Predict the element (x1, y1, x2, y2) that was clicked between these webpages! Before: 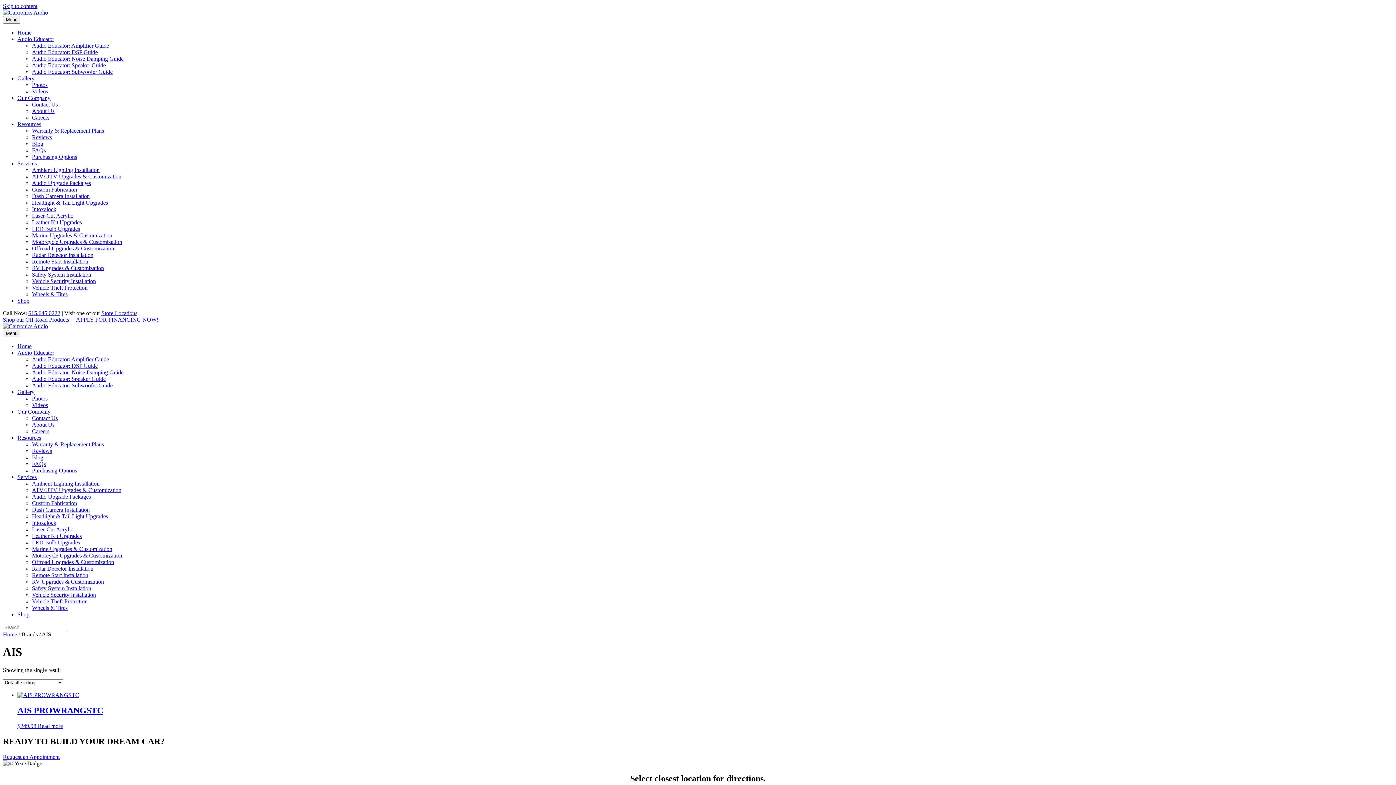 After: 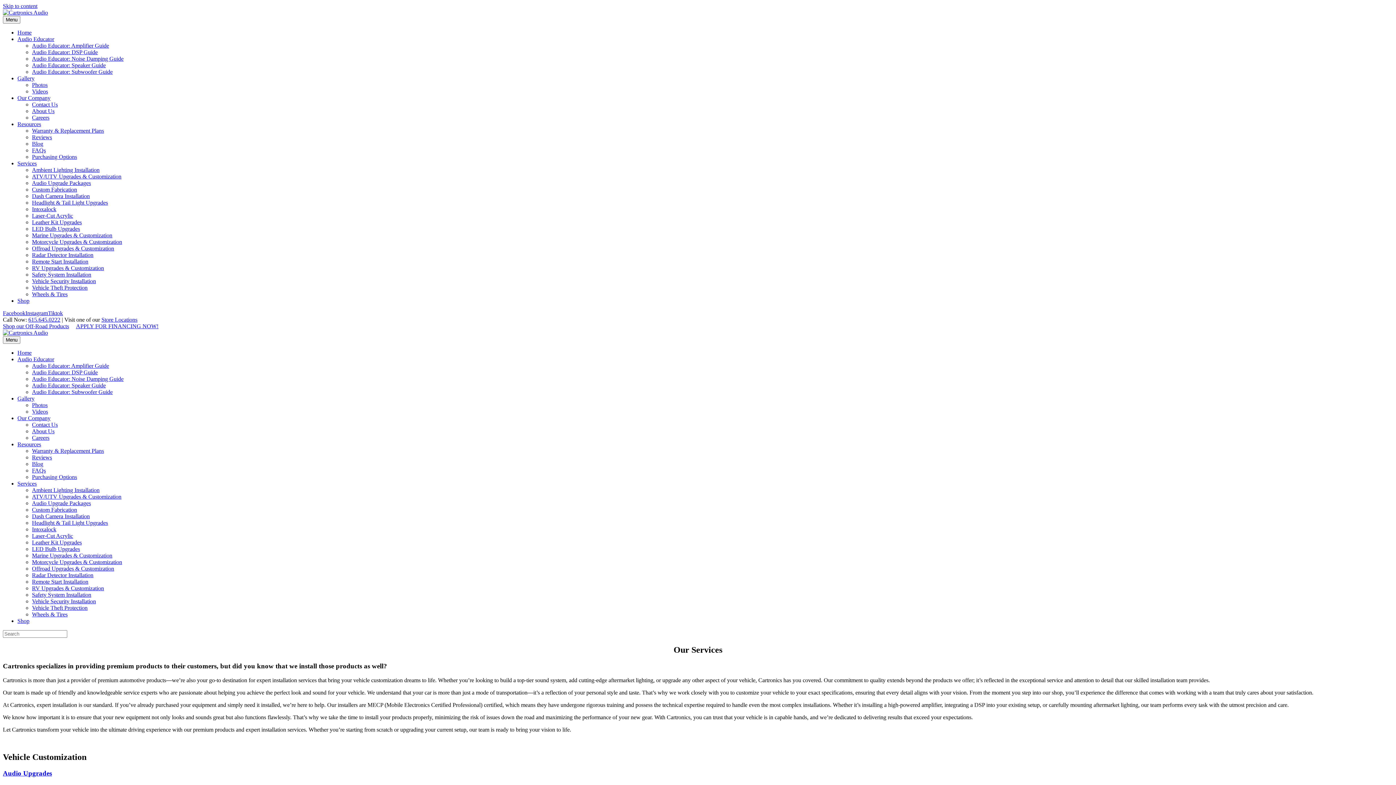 Action: label: Services bbox: (17, 474, 36, 480)